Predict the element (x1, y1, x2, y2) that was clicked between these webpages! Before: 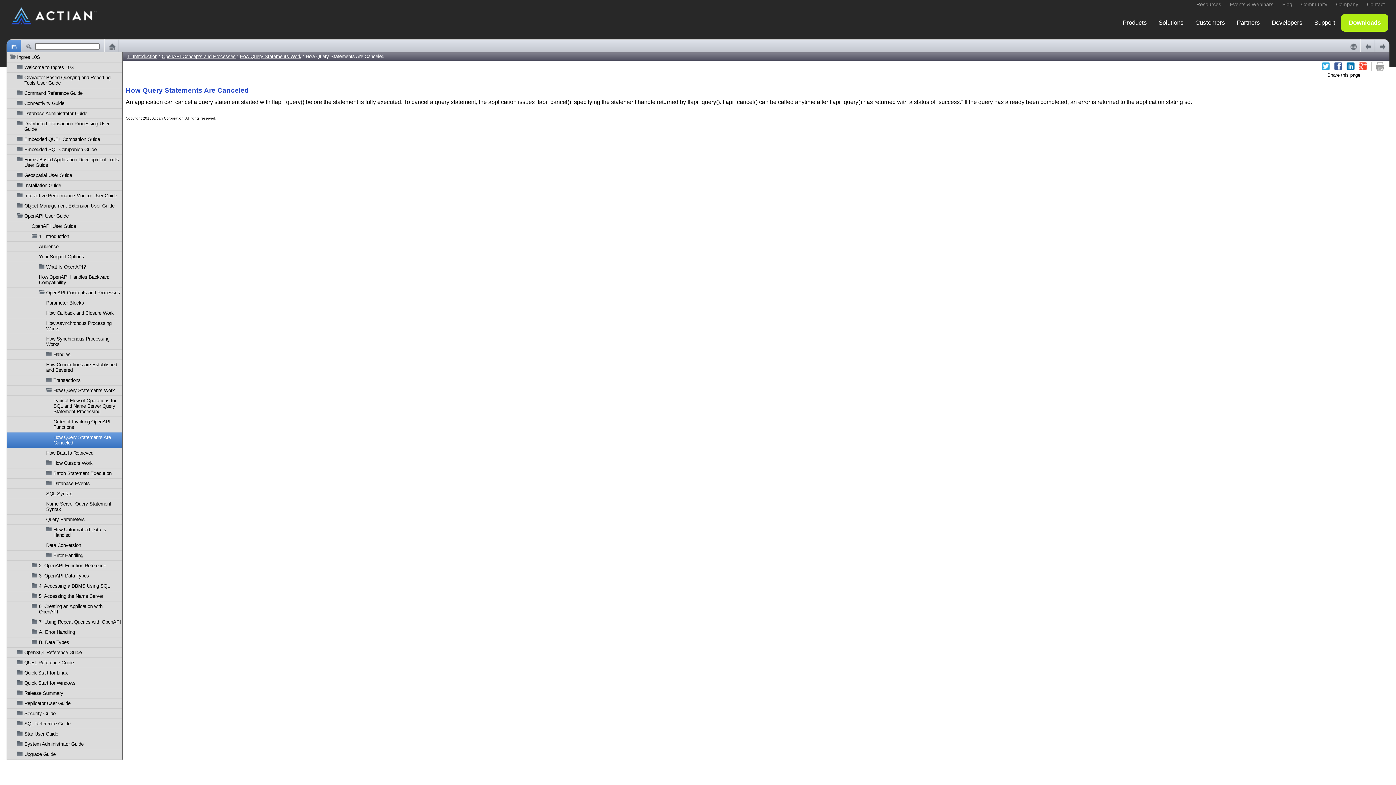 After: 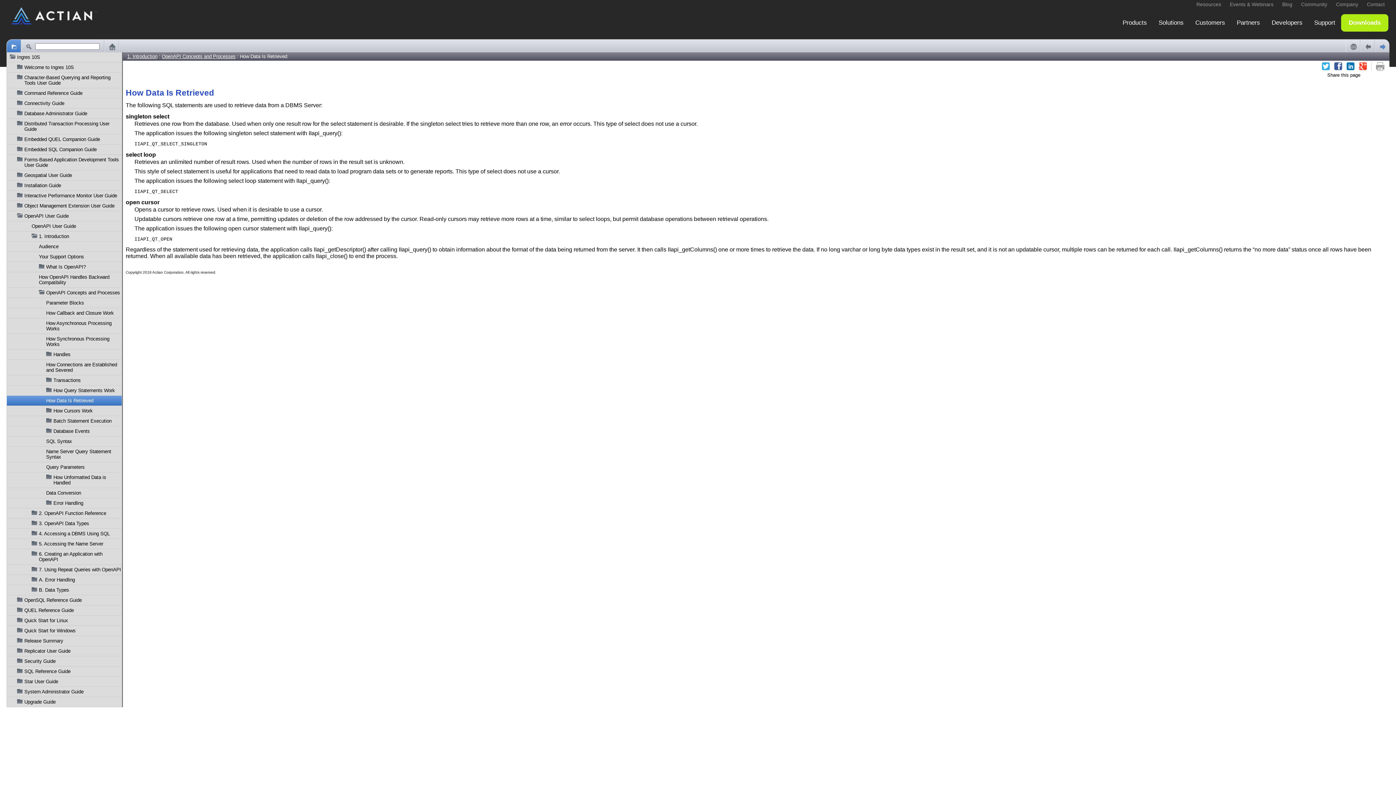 Action: bbox: (1375, 39, 1389, 53) label:  